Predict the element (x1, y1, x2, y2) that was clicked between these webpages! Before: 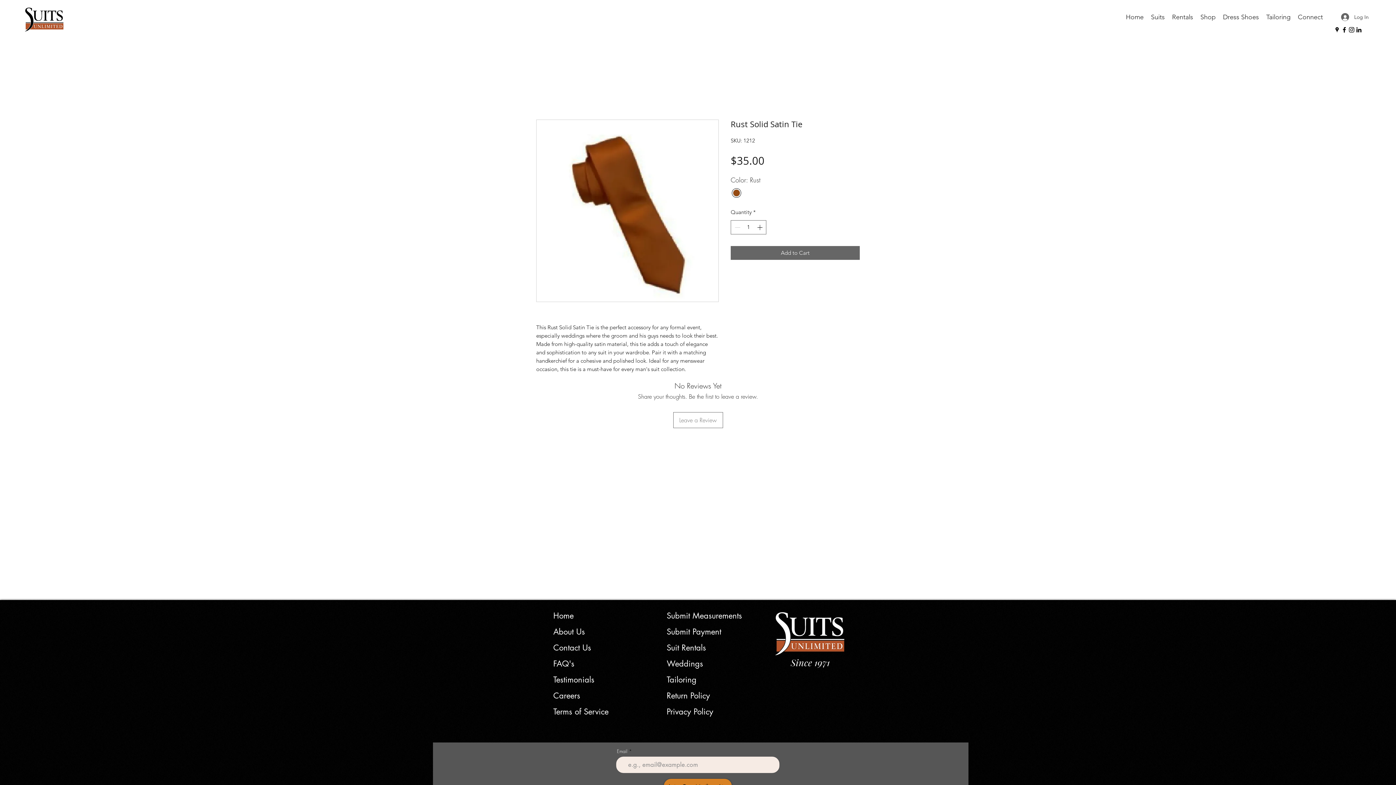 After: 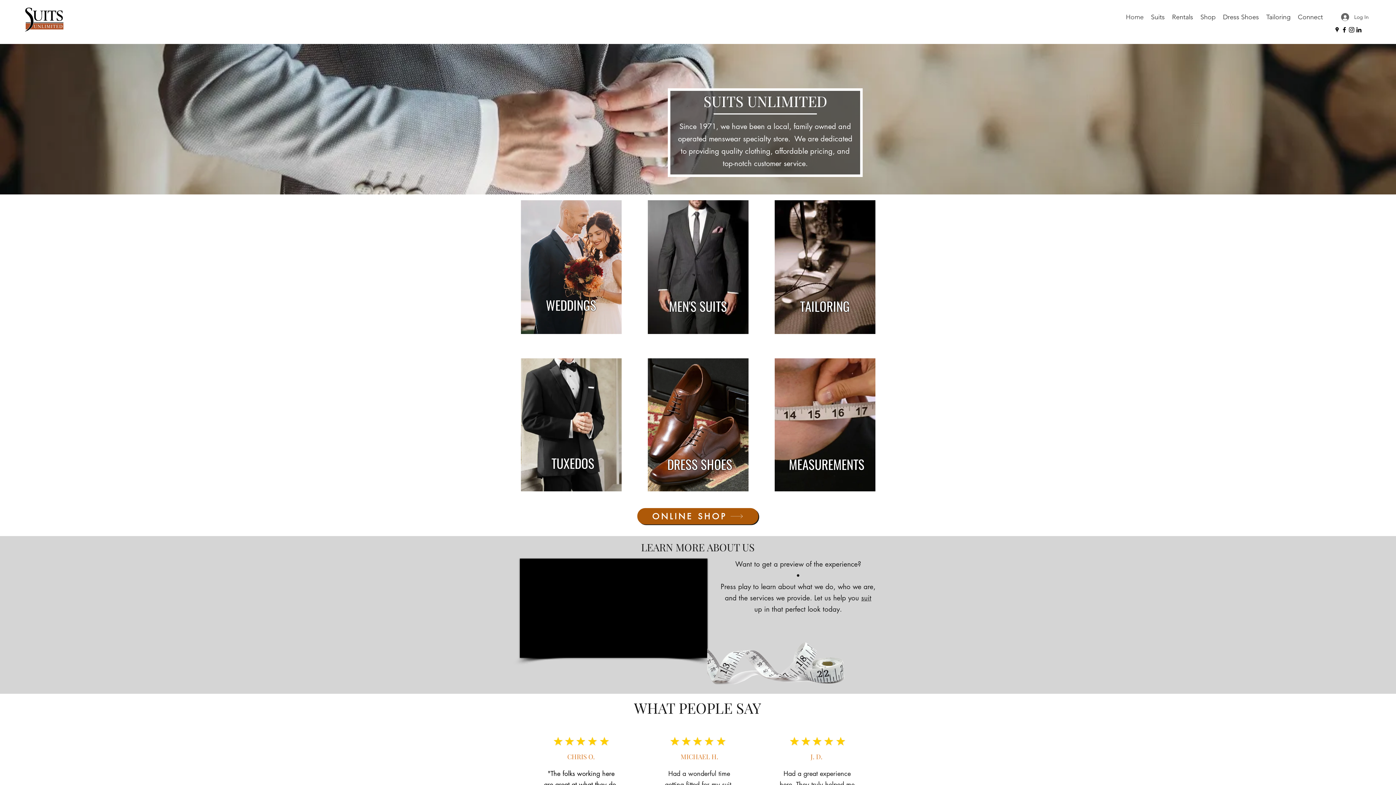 Action: label: Home bbox: (553, 610, 573, 621)